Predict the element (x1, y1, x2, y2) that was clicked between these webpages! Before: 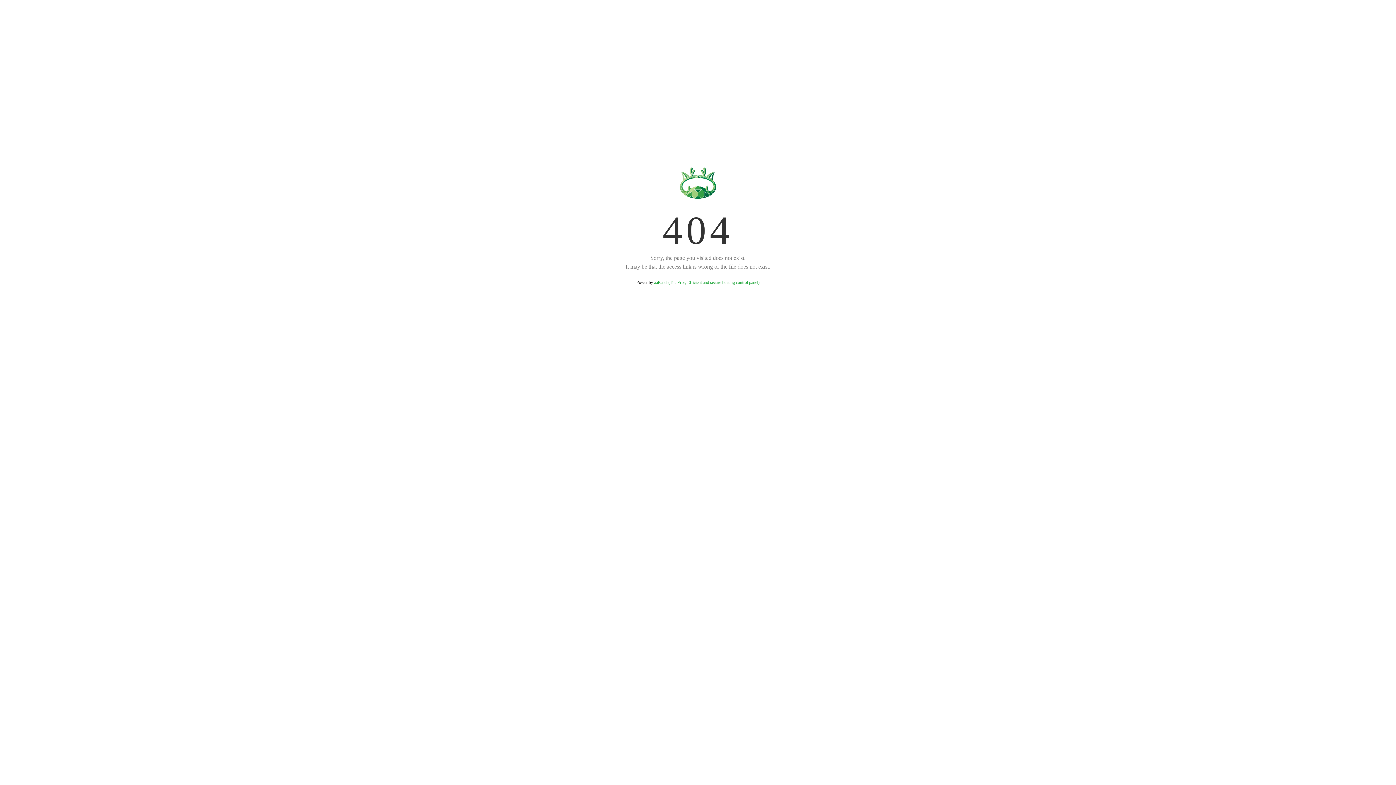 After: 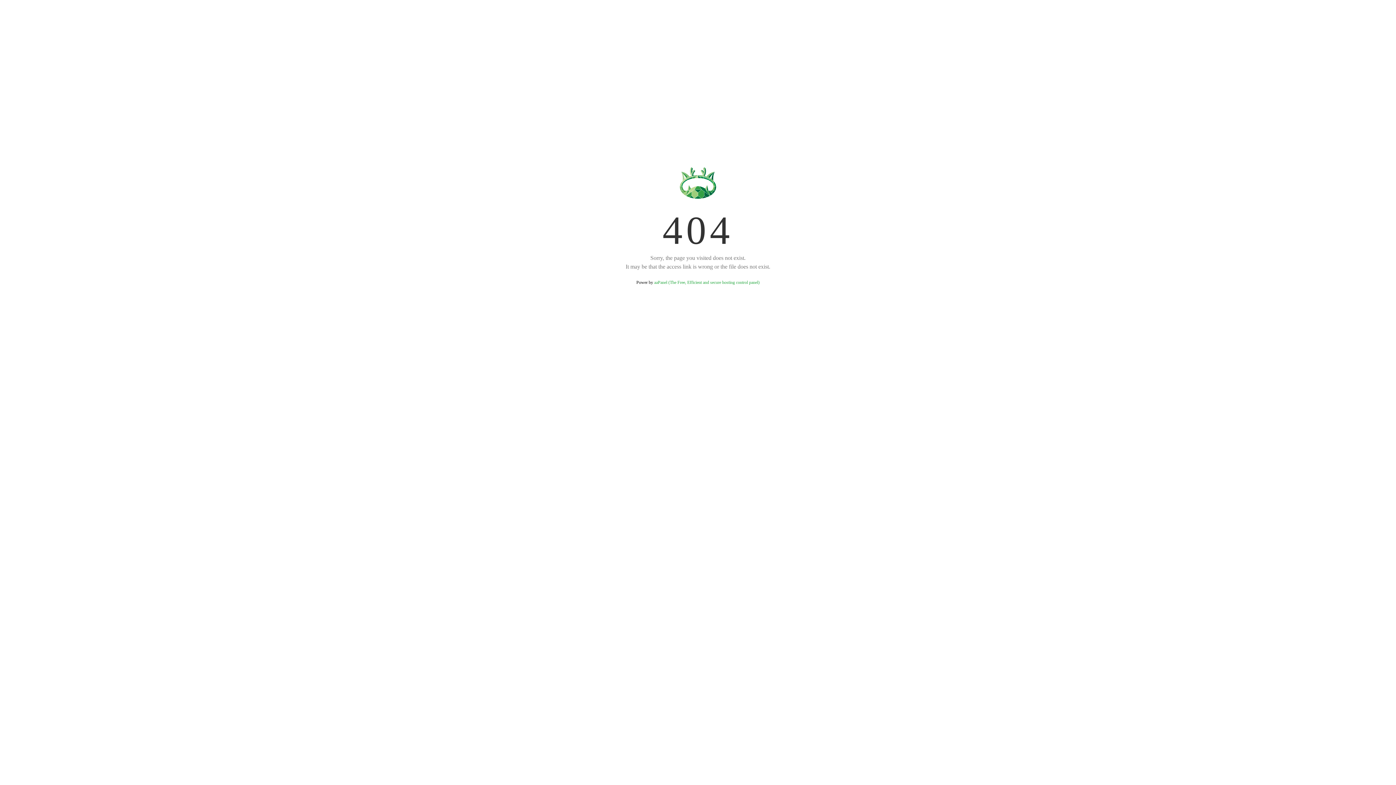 Action: label: aaPanel (The Free, Efficient and secure hosting control panel) bbox: (654, 280, 759, 285)